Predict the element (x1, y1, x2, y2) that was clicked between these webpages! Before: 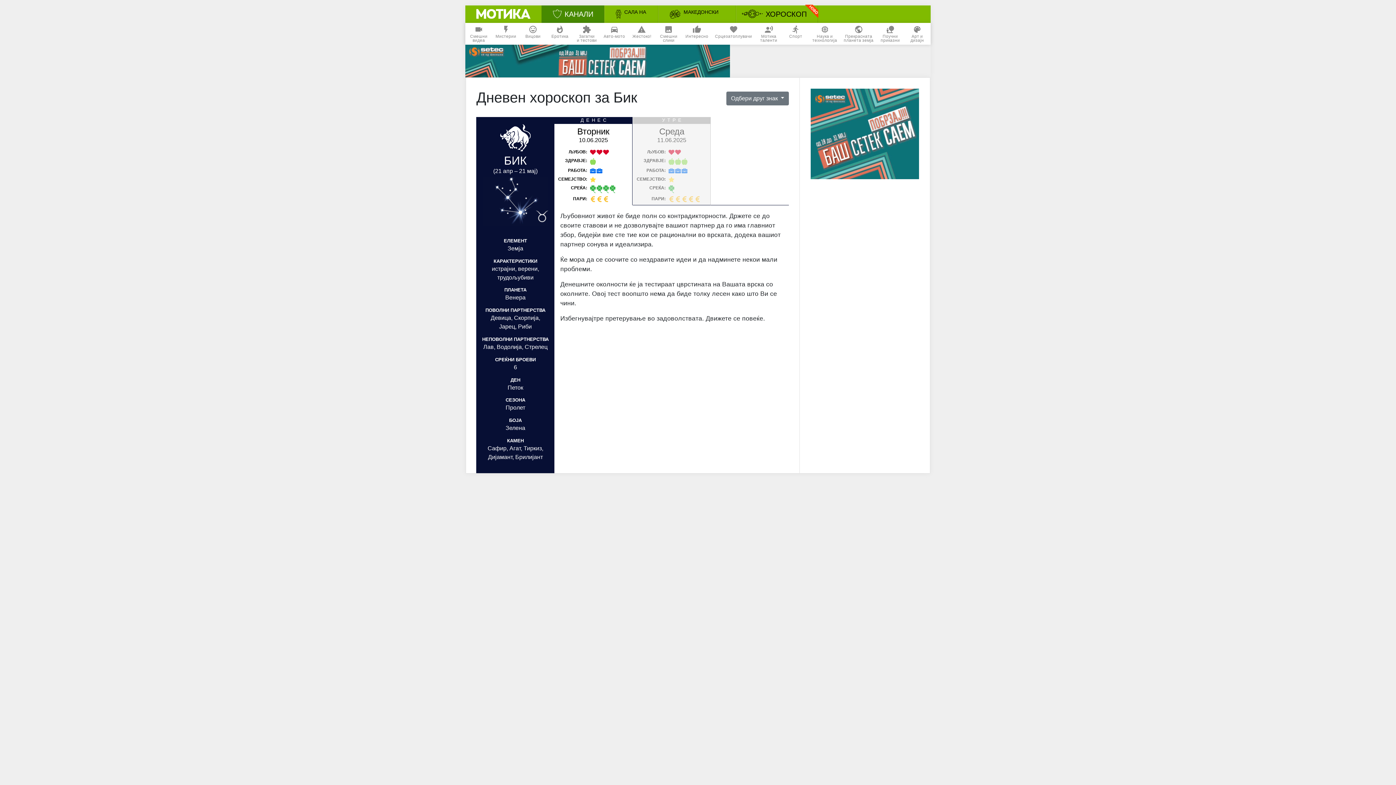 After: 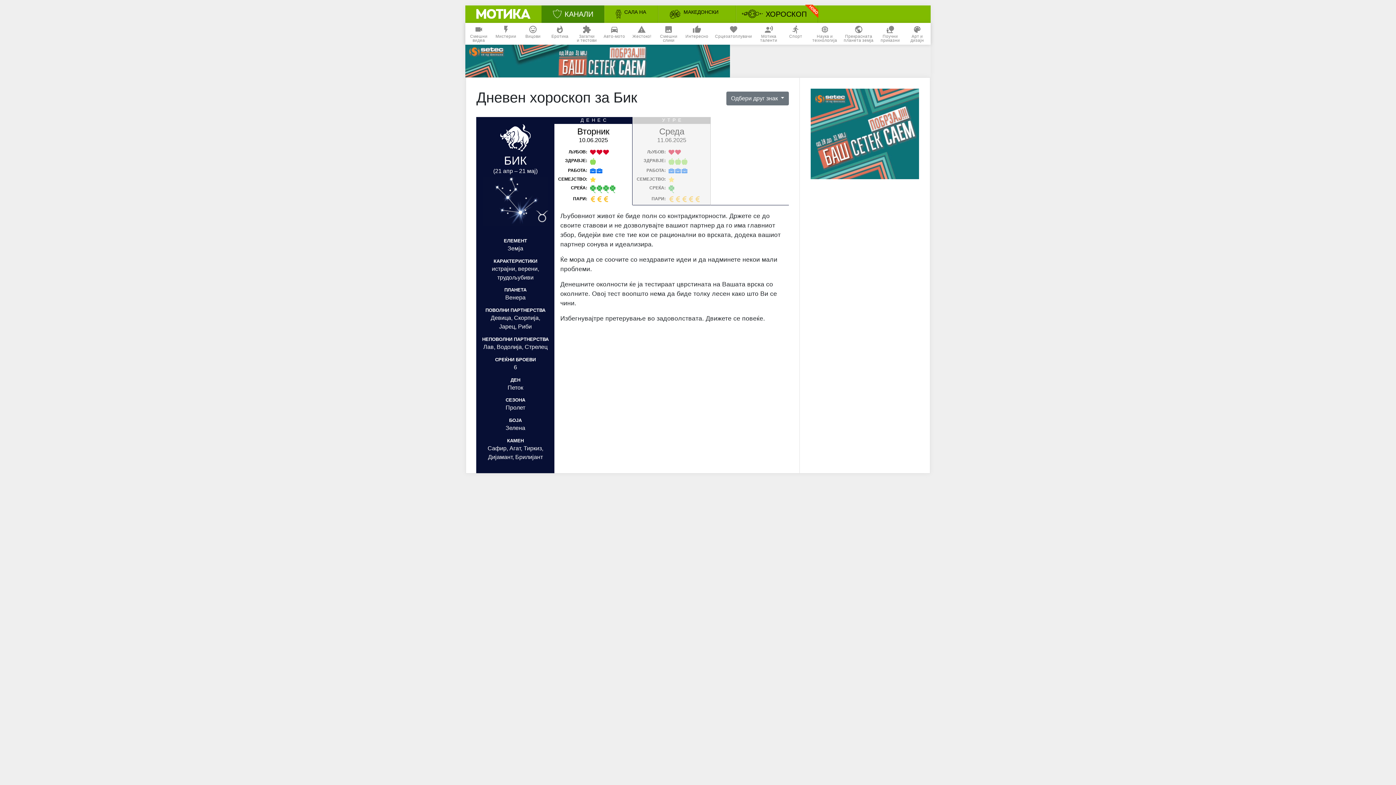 Action: bbox: (810, 130, 919, 136)